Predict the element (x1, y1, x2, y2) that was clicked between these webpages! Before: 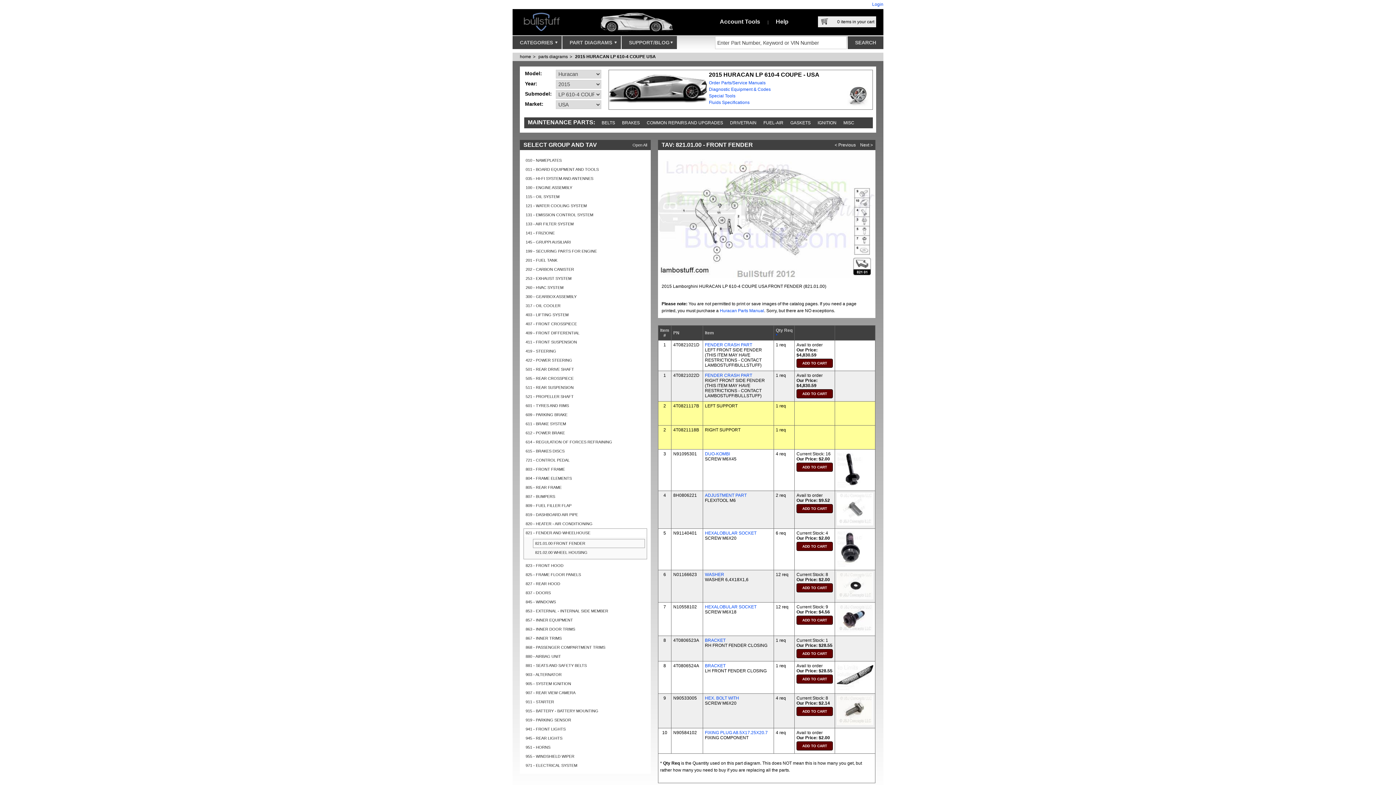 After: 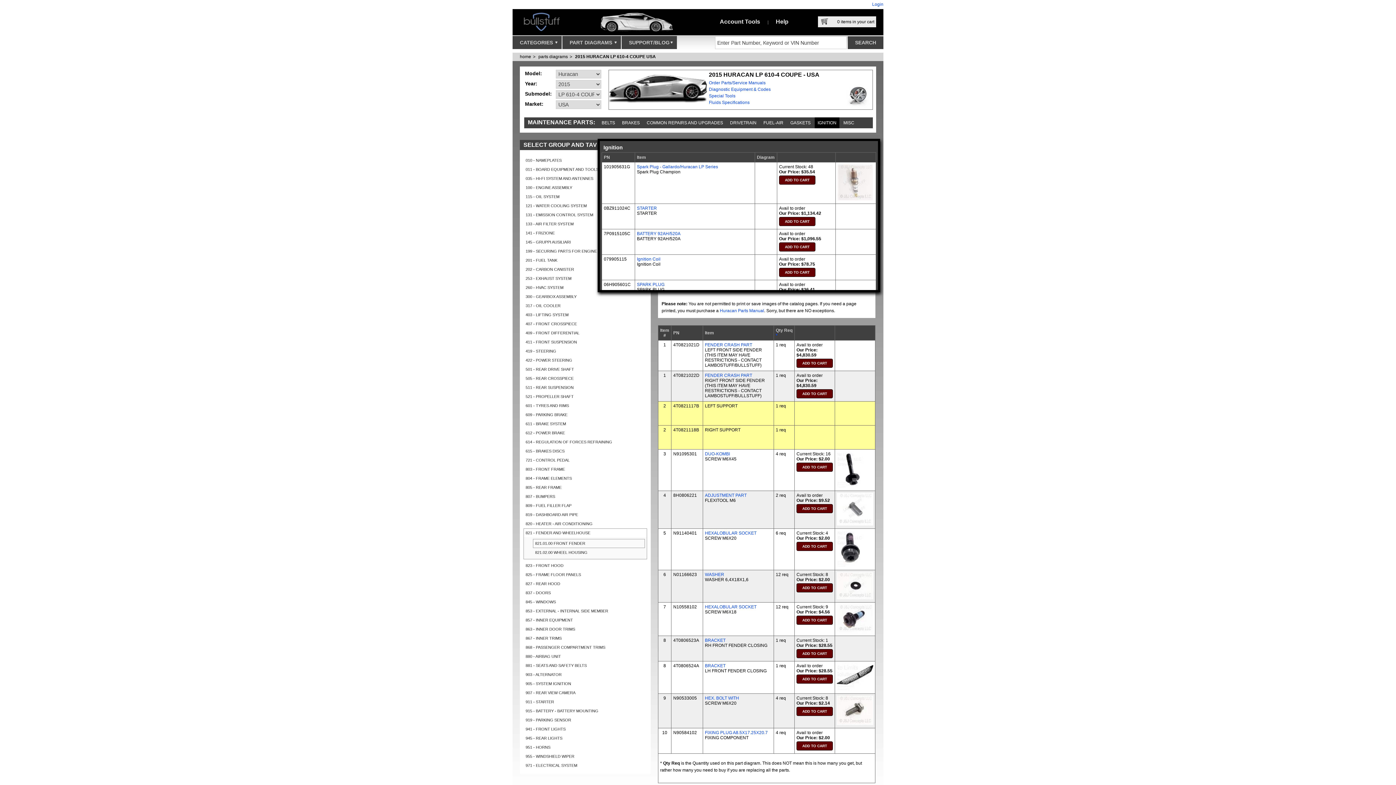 Action: label: IGNITION bbox: (814, 117, 839, 128)